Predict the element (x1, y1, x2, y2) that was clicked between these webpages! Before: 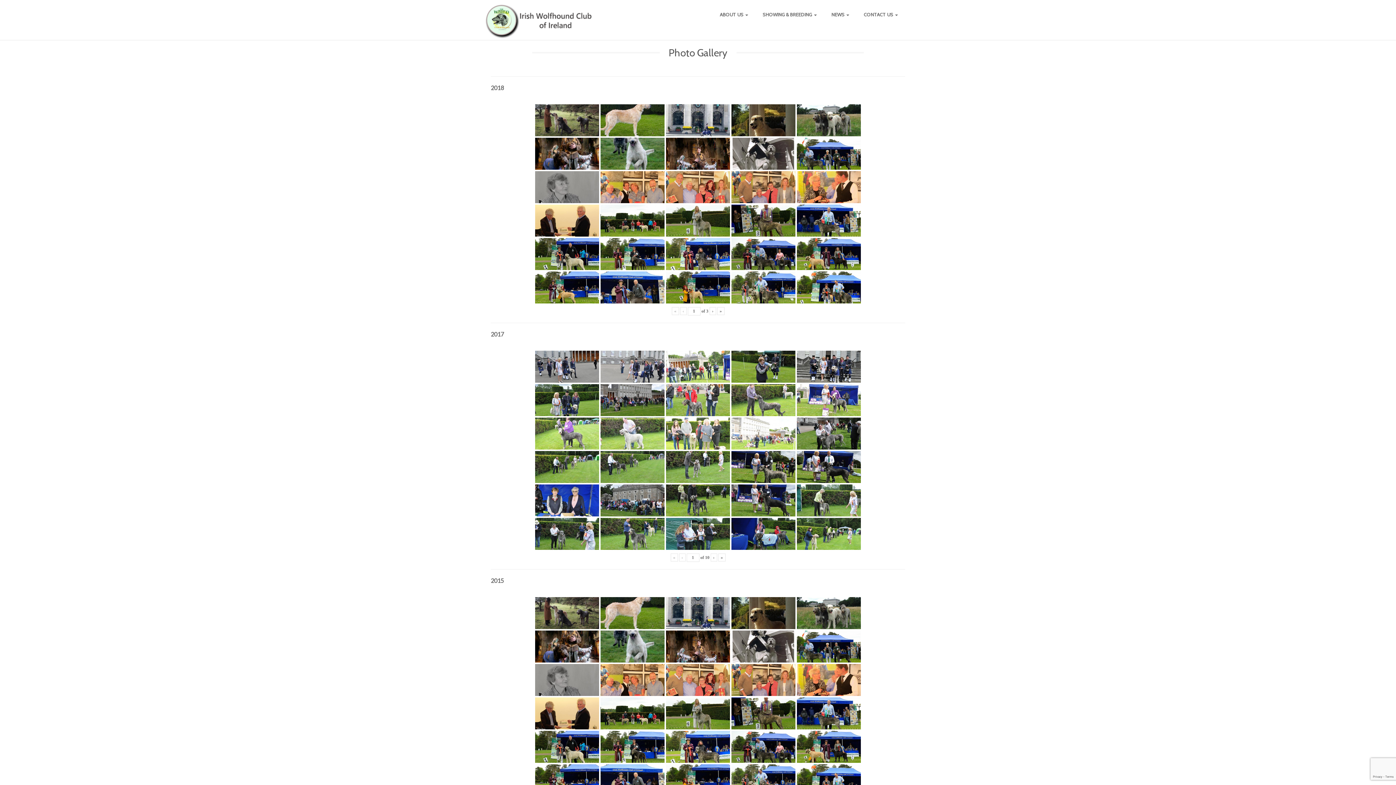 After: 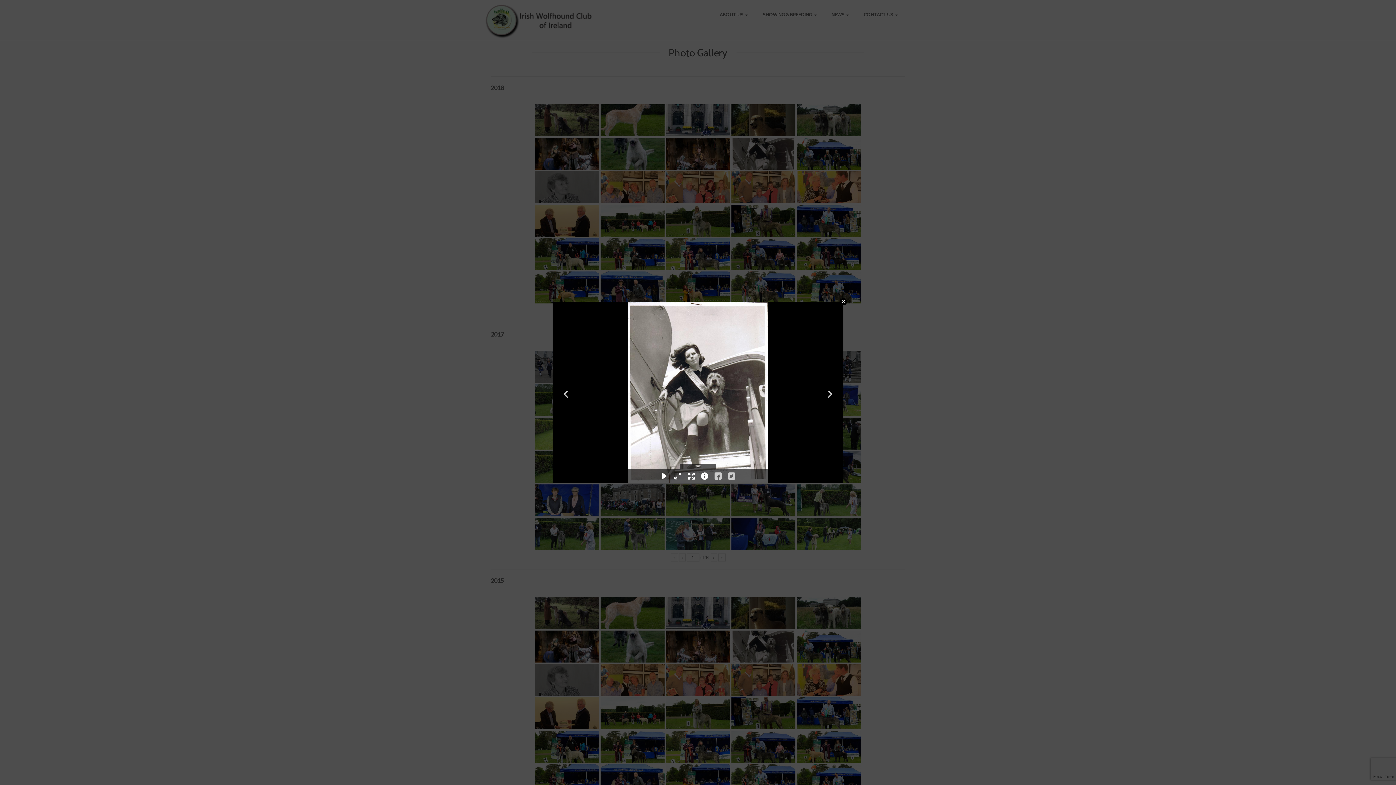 Action: bbox: (731, 630, 795, 662)